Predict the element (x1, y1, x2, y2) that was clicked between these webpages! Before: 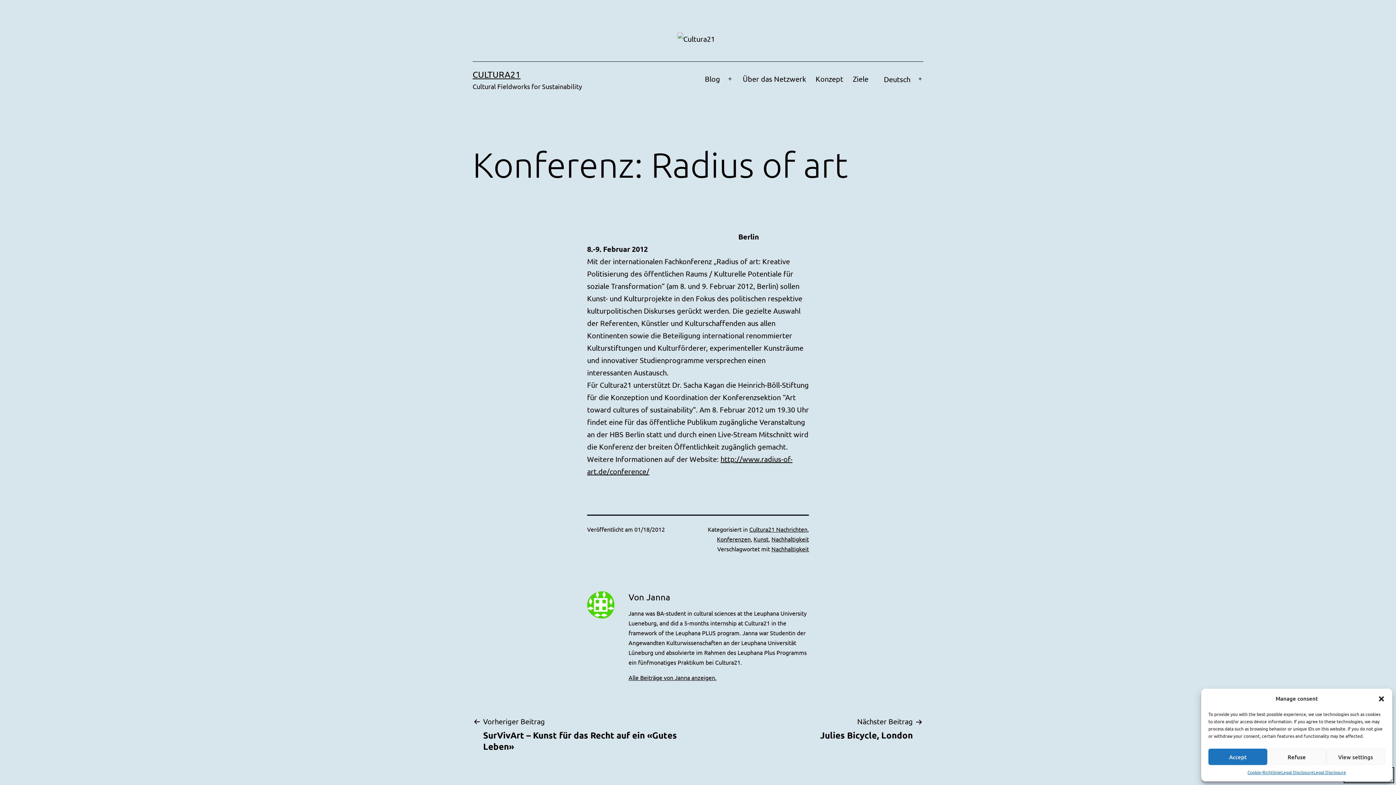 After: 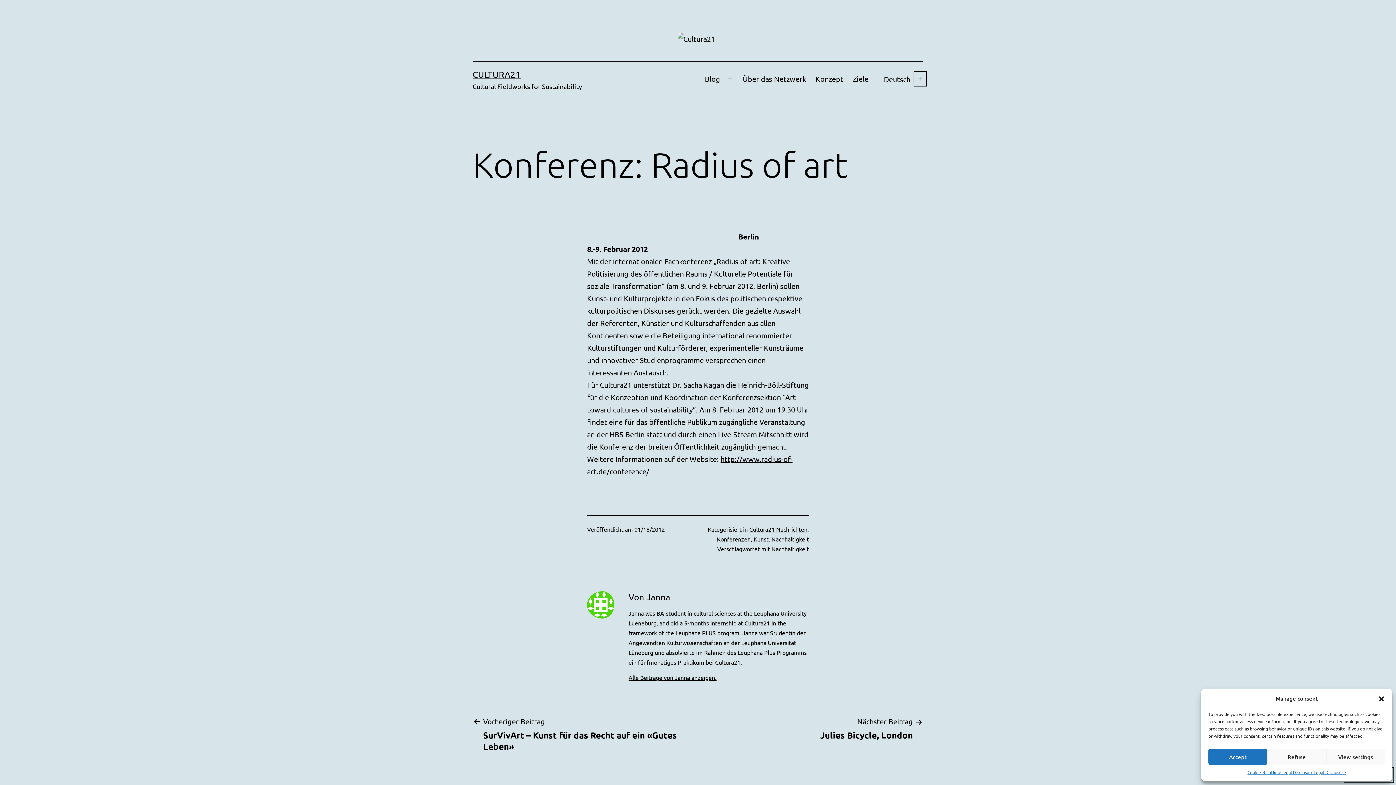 Action: label: Menü öffnen bbox: (912, 69, 928, 88)